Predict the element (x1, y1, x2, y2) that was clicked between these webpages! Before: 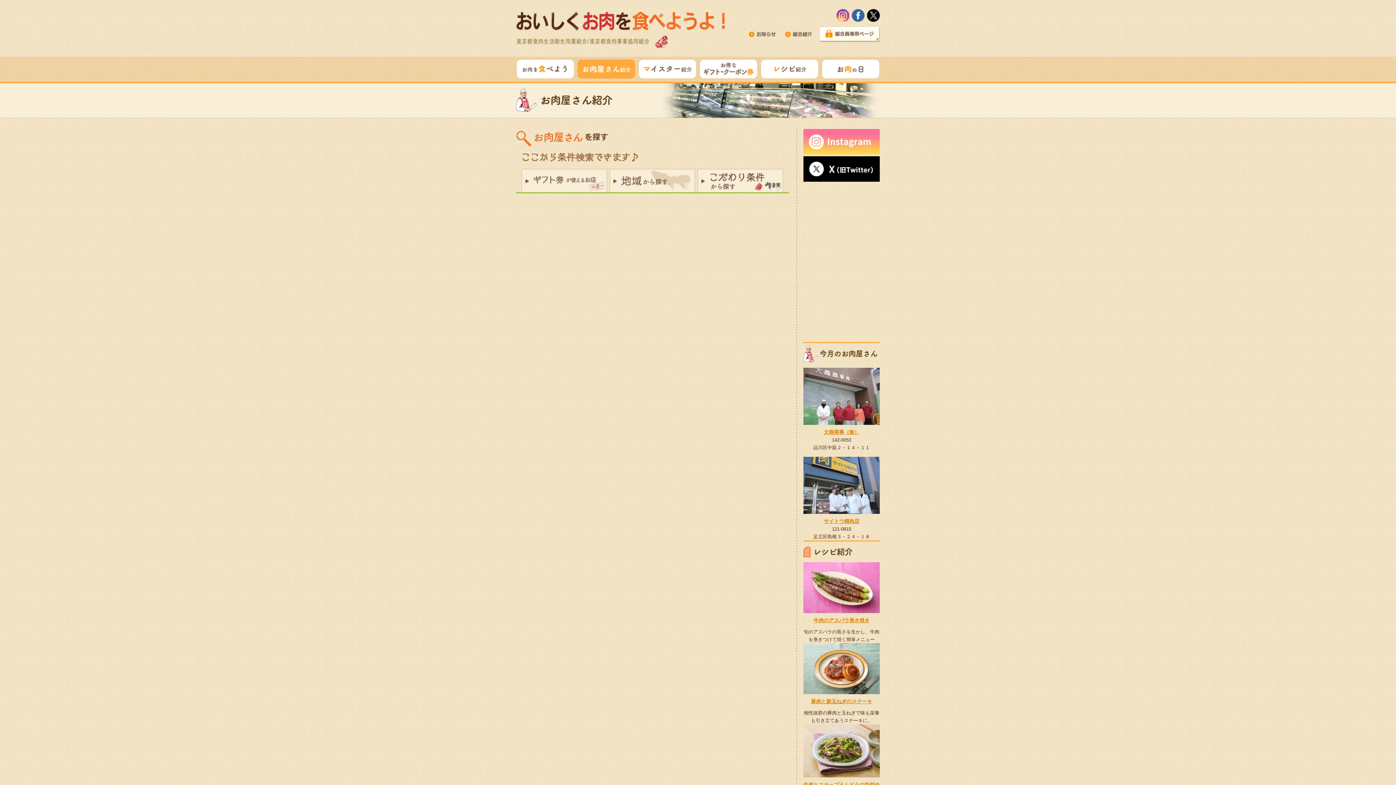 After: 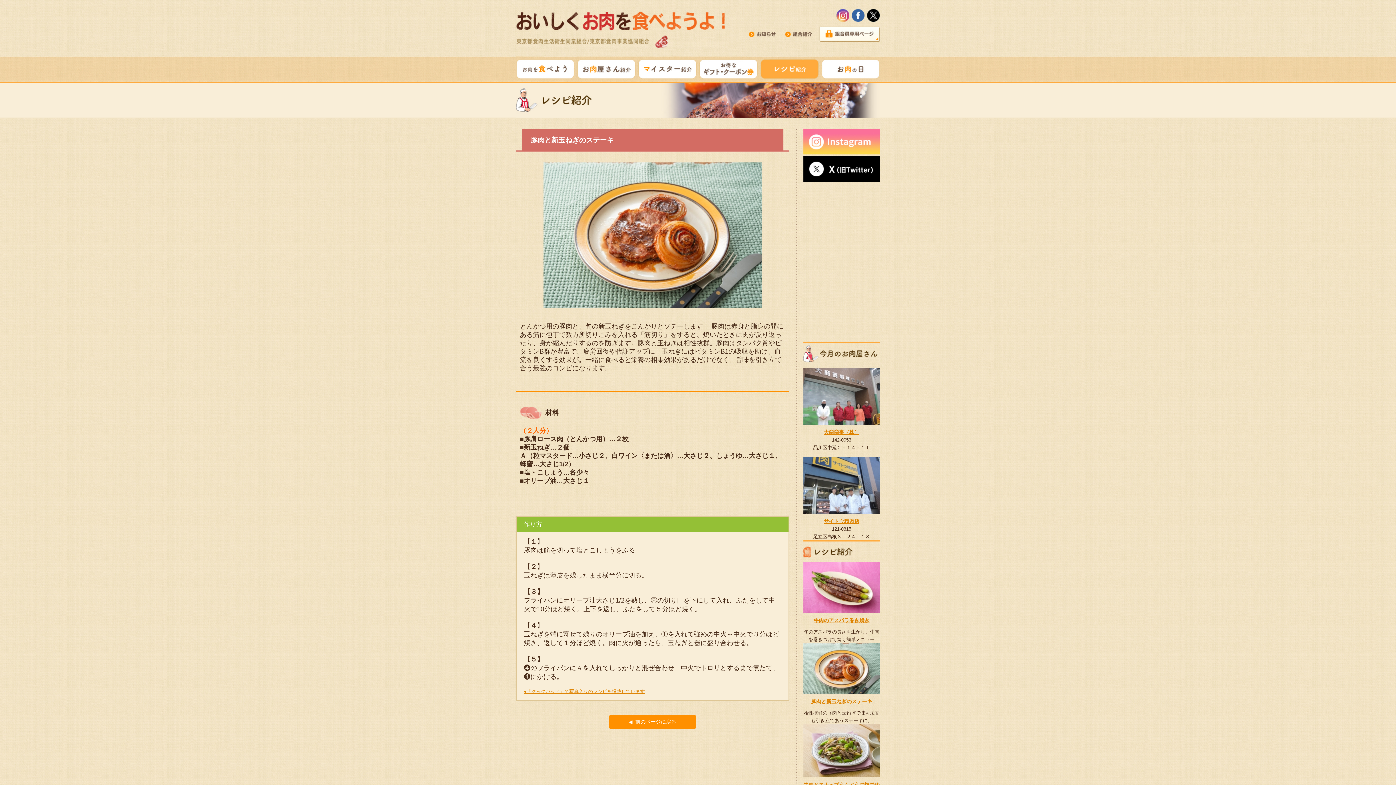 Action: bbox: (803, 688, 880, 693)